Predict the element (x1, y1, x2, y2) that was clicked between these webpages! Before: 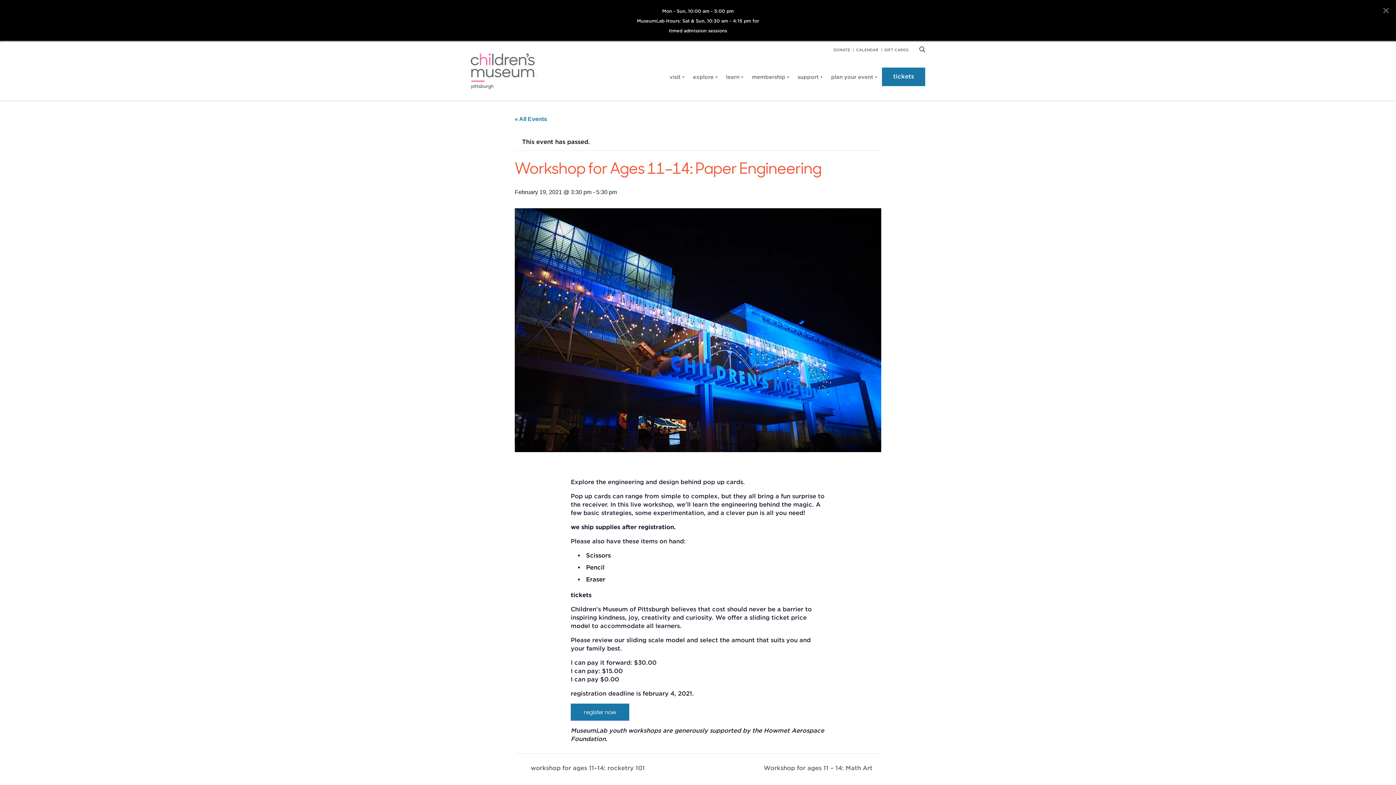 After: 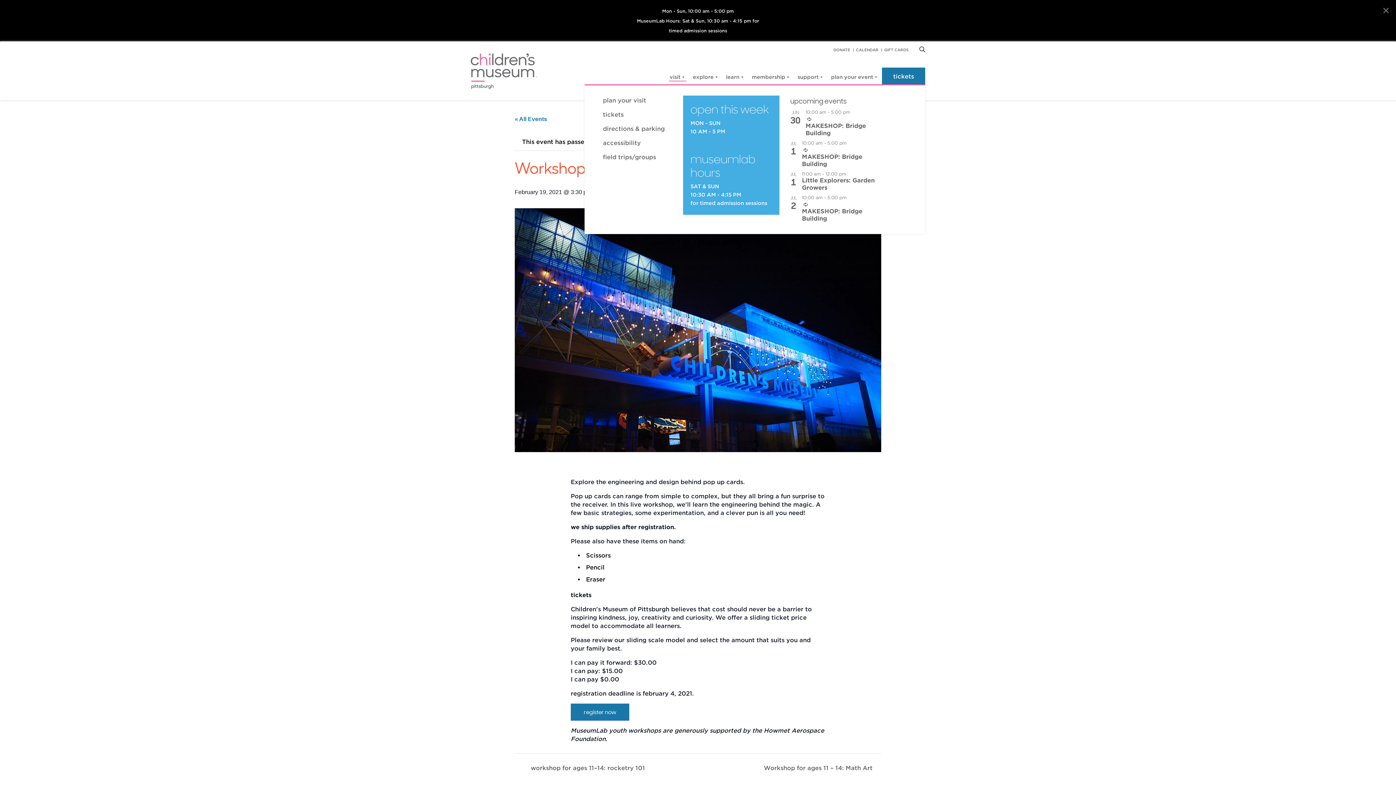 Action: label: visit bbox: (666, 69, 689, 84)